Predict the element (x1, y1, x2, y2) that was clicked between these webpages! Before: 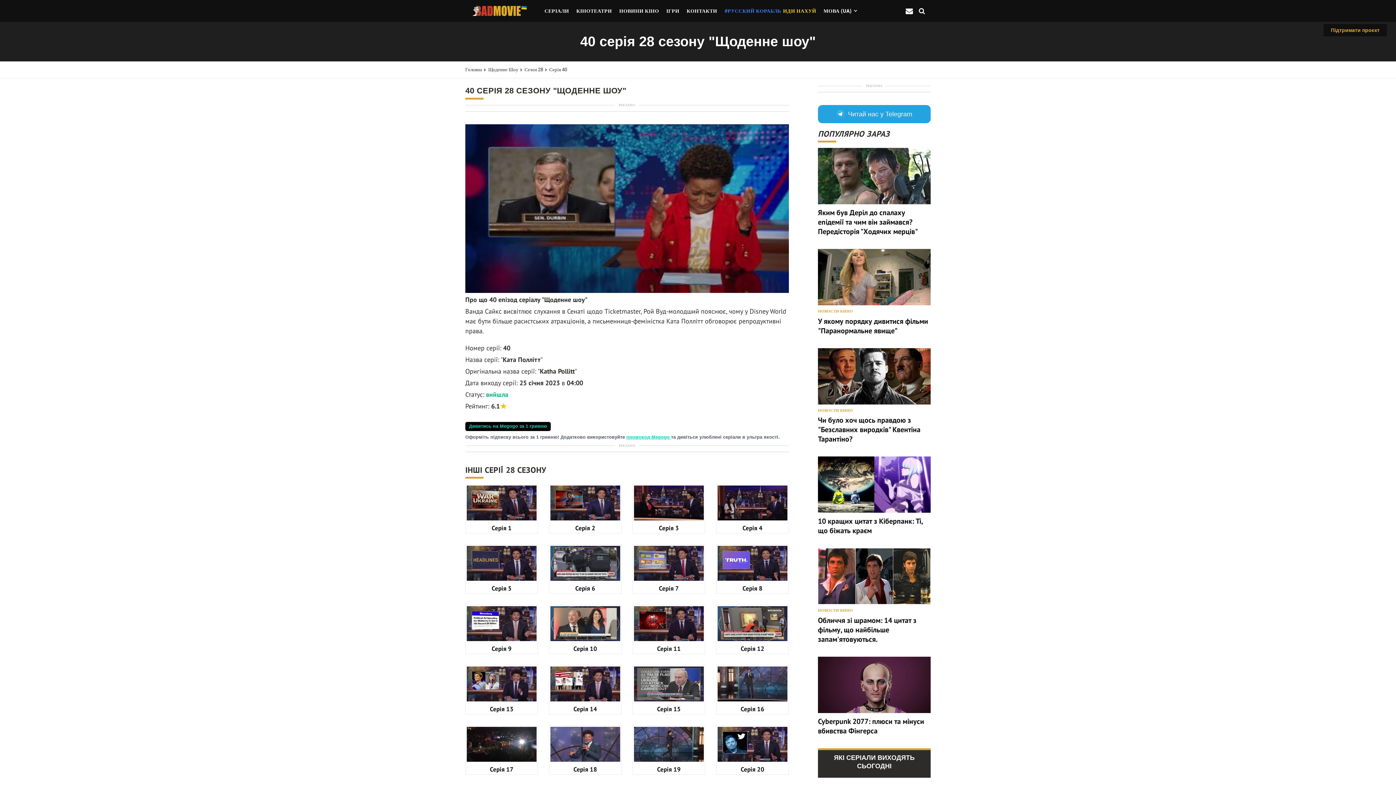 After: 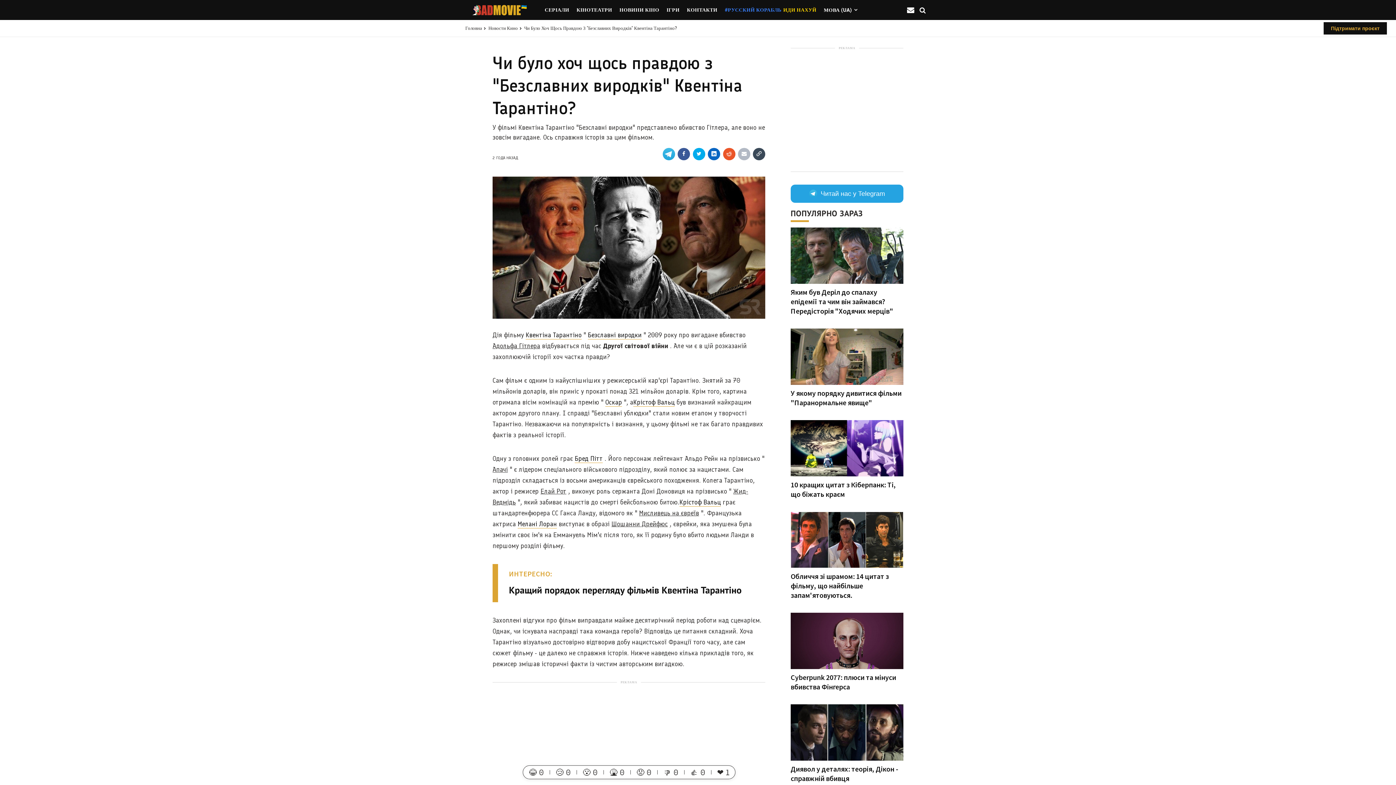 Action: bbox: (818, 348, 930, 404)